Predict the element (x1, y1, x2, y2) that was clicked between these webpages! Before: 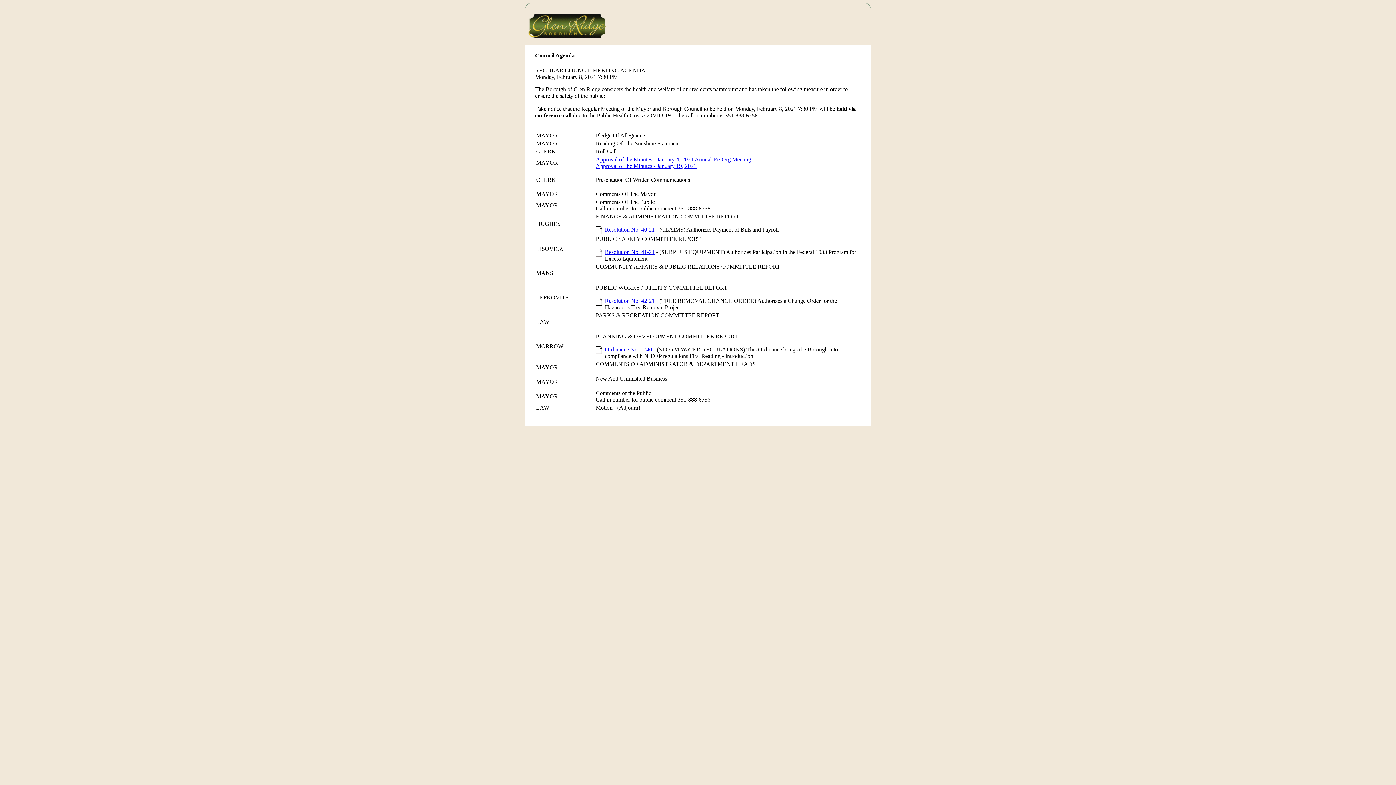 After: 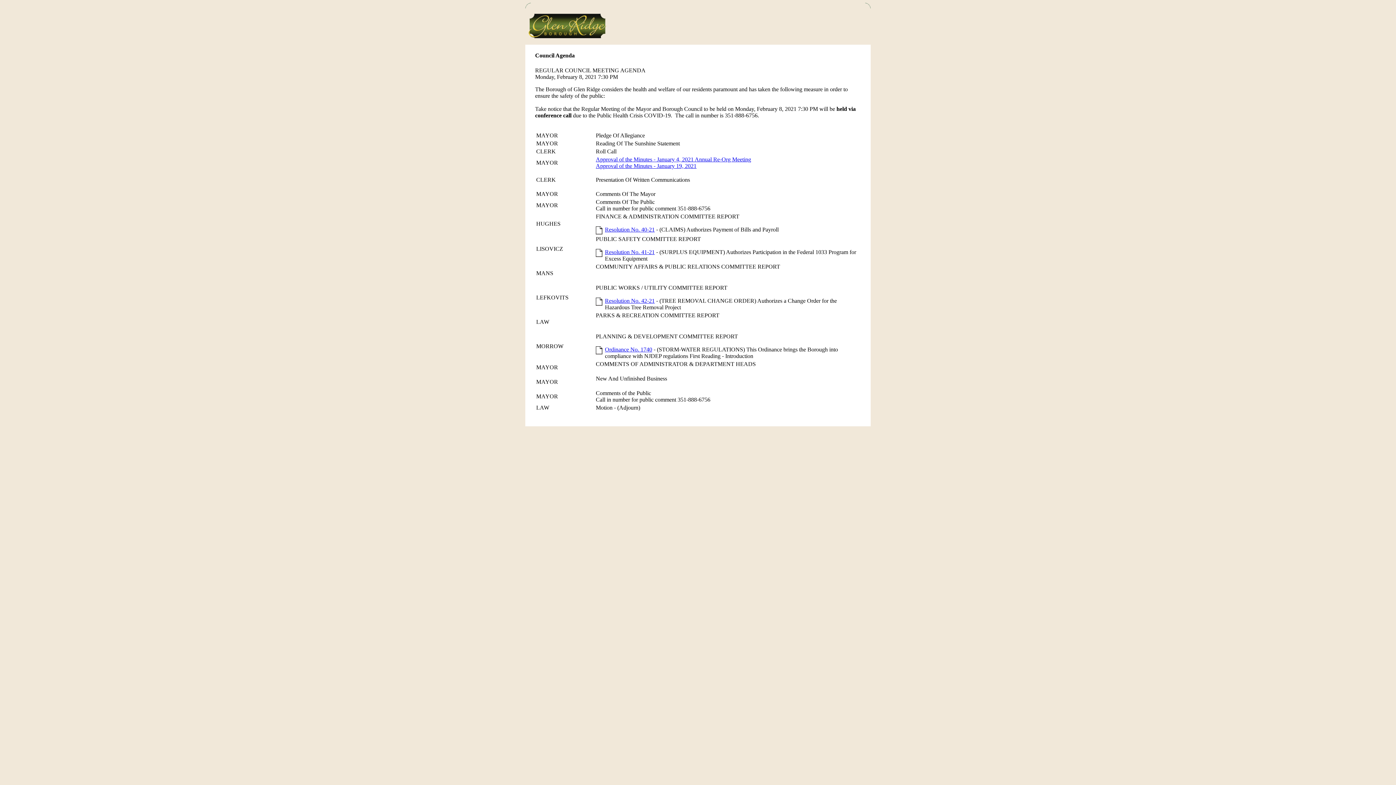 Action: bbox: (596, 156, 751, 162) label: Approval of the Minutes - January 4, 2021 Annual Re-Org Meeting